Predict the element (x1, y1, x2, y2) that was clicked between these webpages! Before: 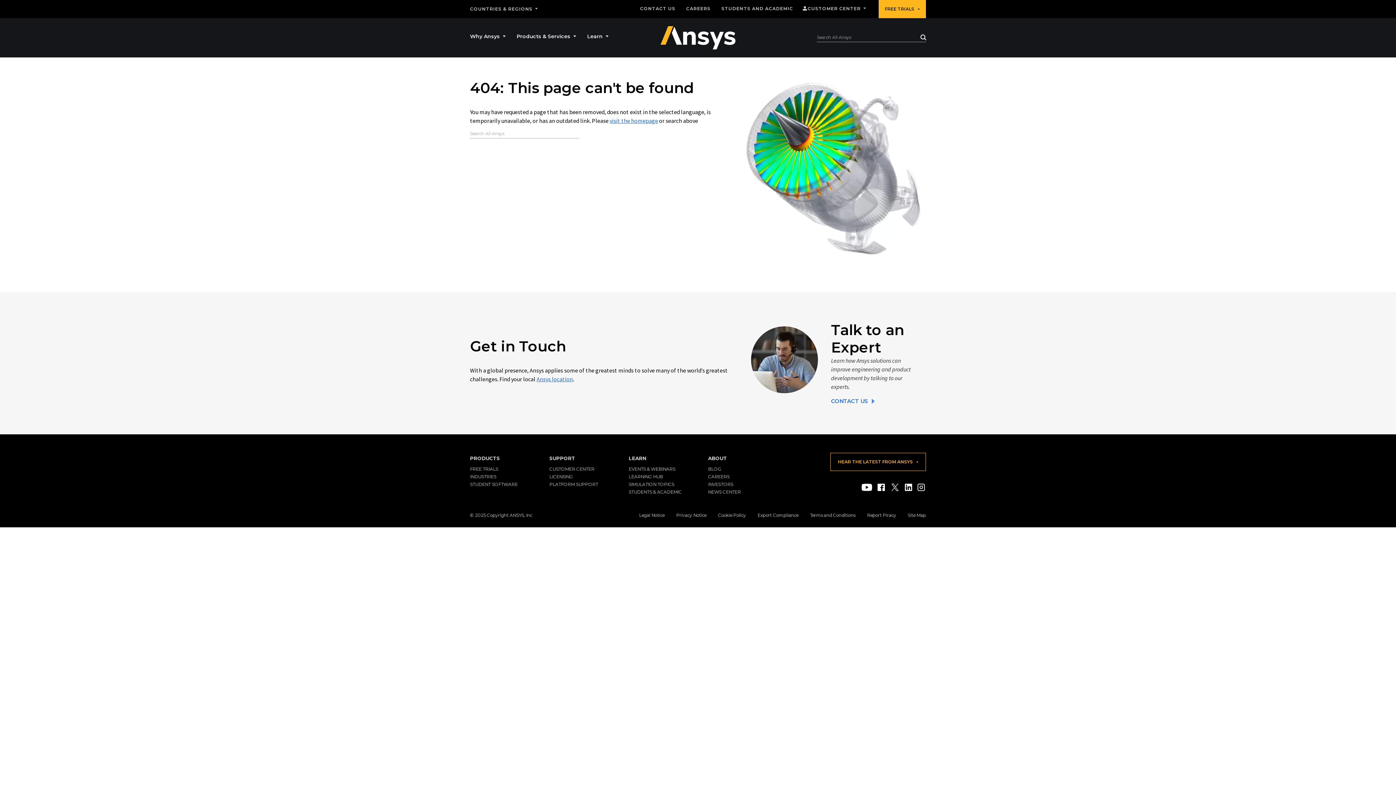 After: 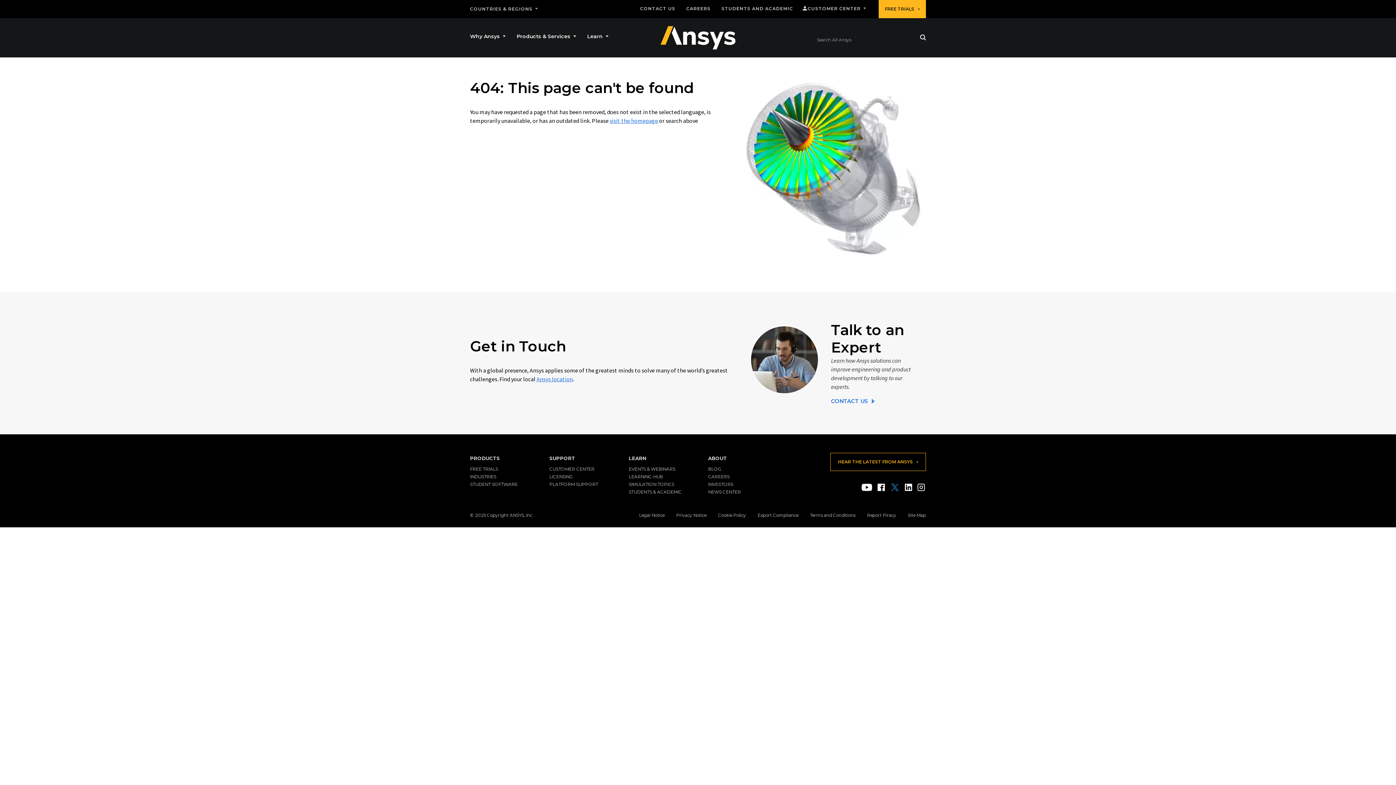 Action: bbox: (890, 484, 899, 491) label: Twitter